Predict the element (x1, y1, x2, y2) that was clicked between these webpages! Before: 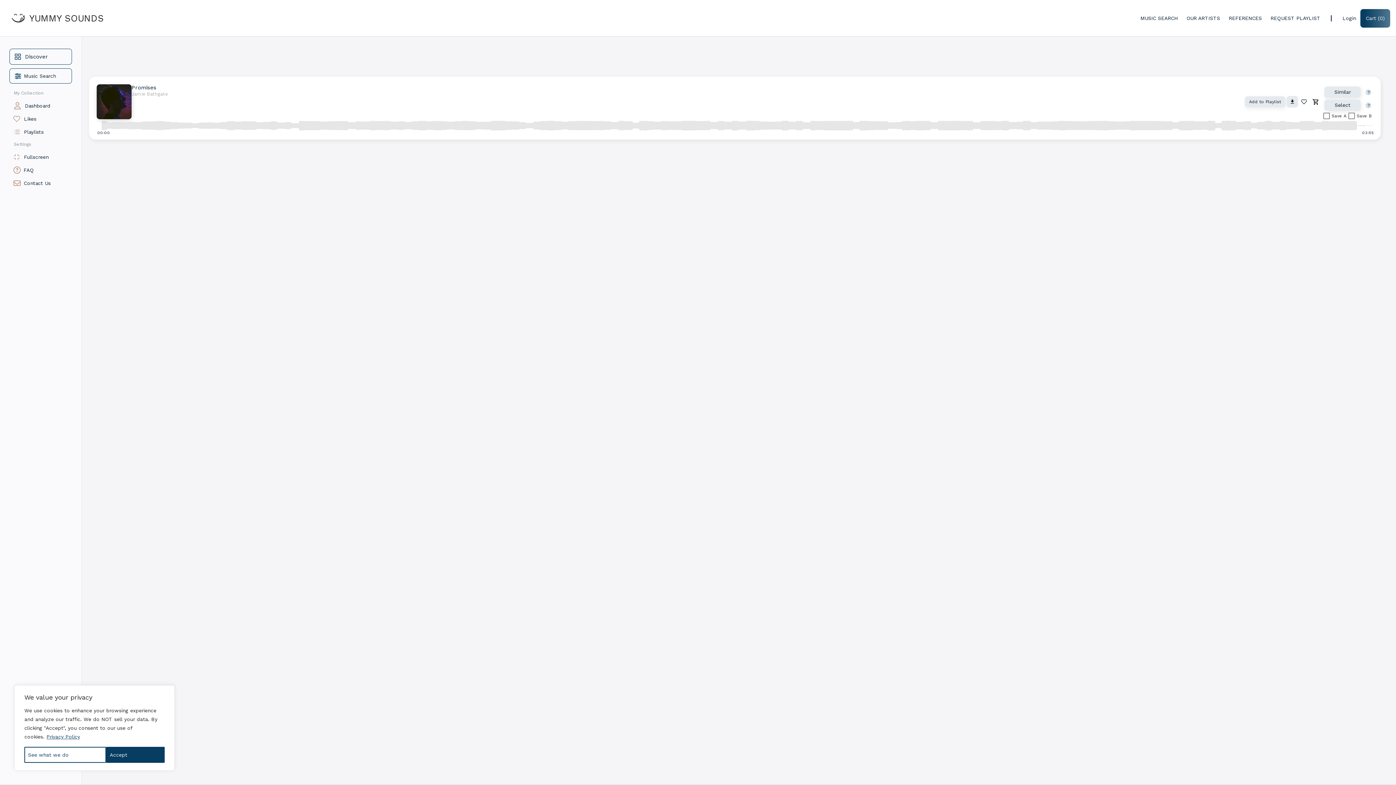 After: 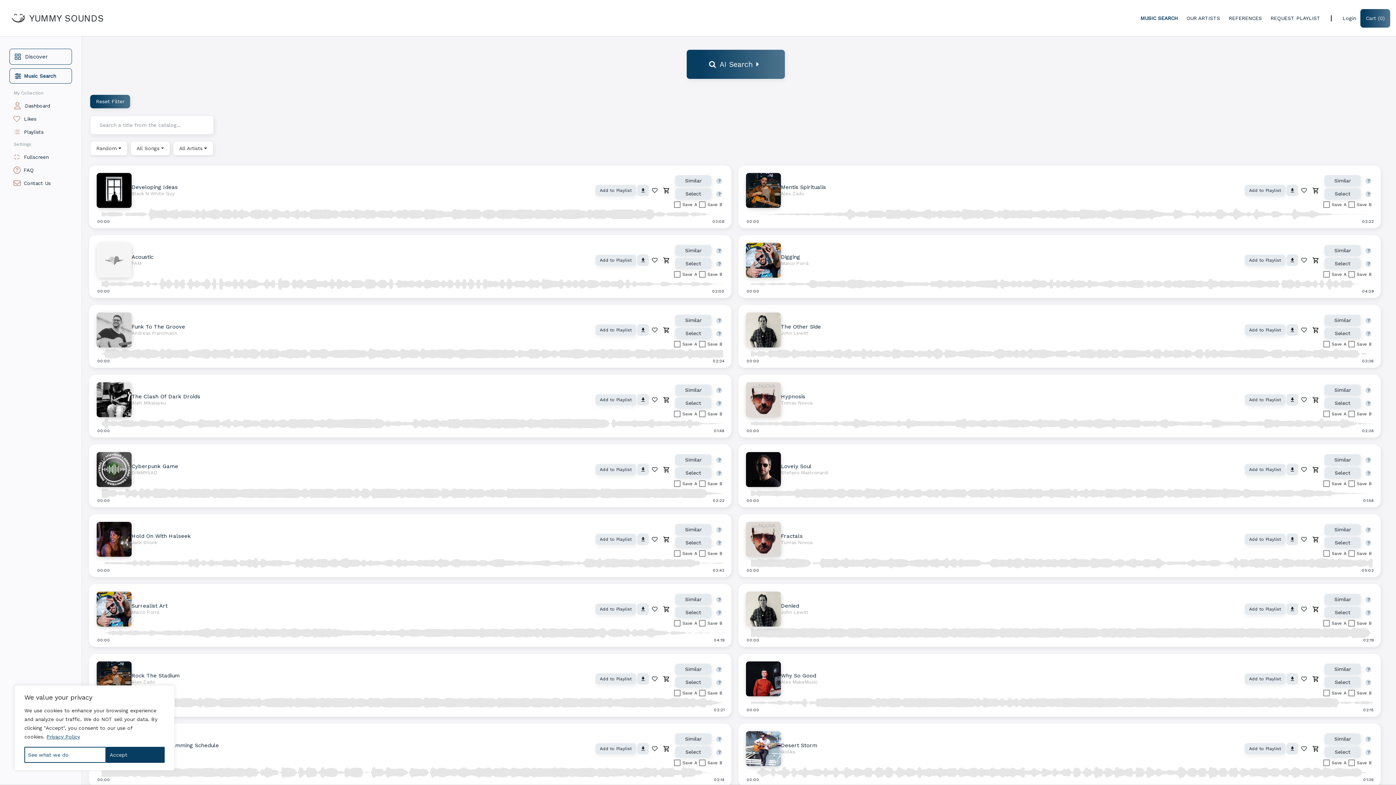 Action: label: MUSIC SEARCH bbox: (1136, 12, 1182, 24)